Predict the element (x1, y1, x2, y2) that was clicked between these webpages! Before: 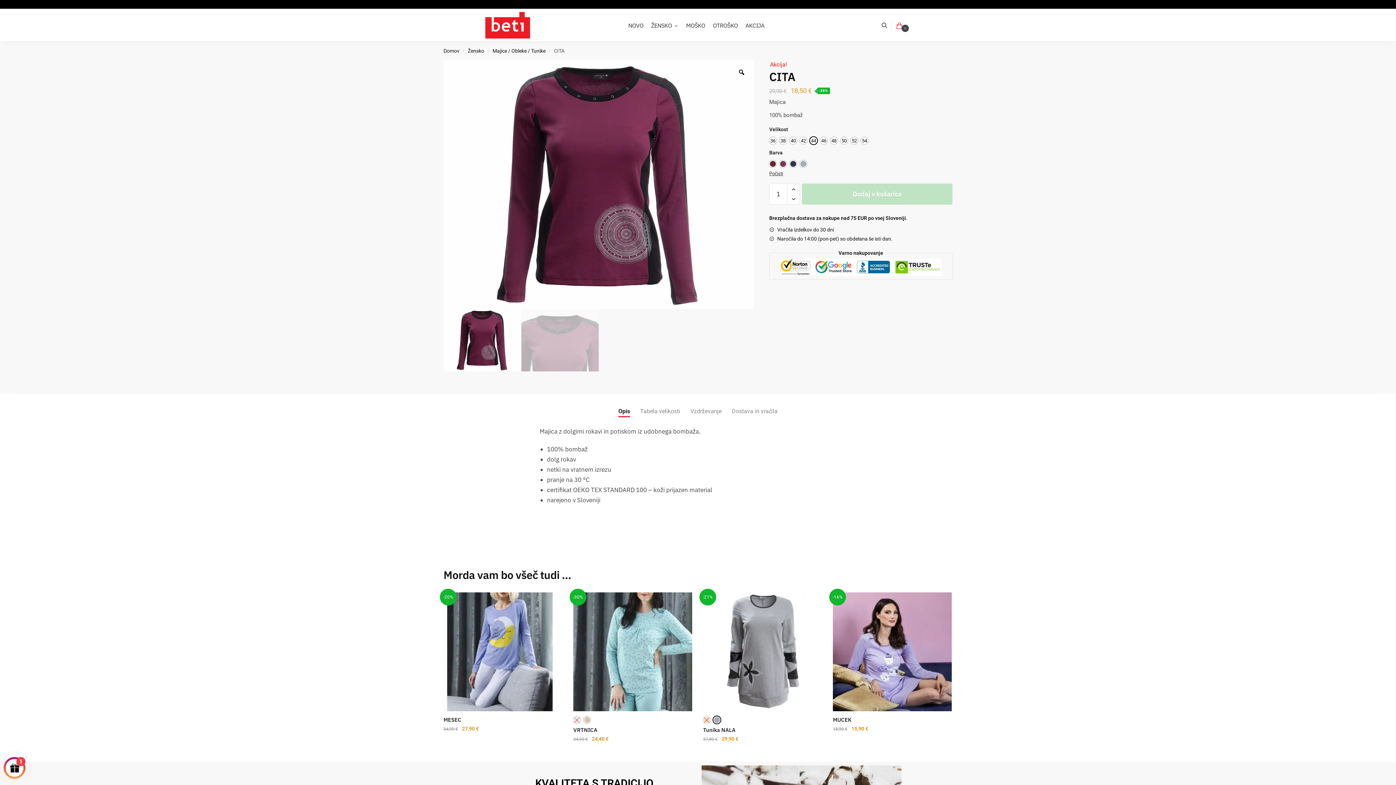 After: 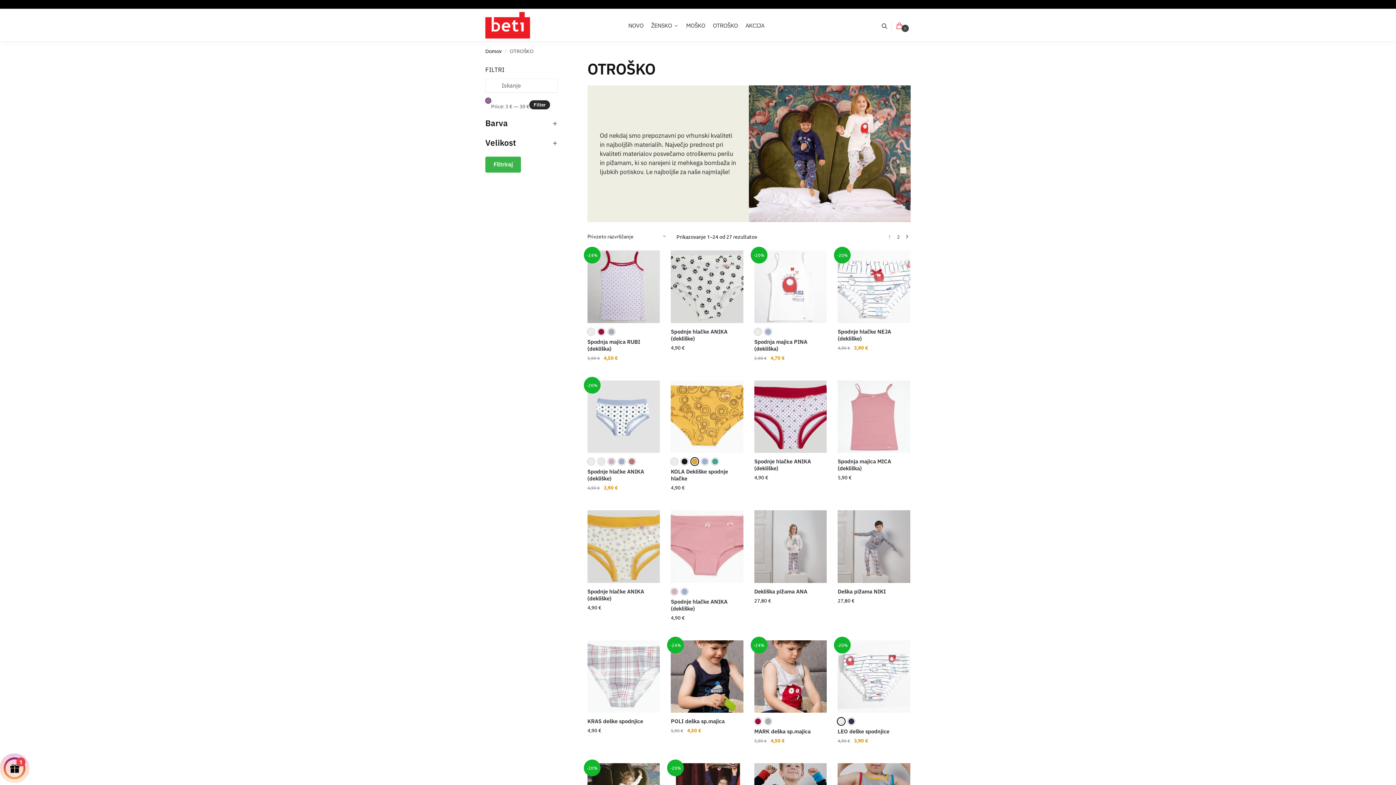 Action: label: OTROŠKO bbox: (710, 9, 740, 41)